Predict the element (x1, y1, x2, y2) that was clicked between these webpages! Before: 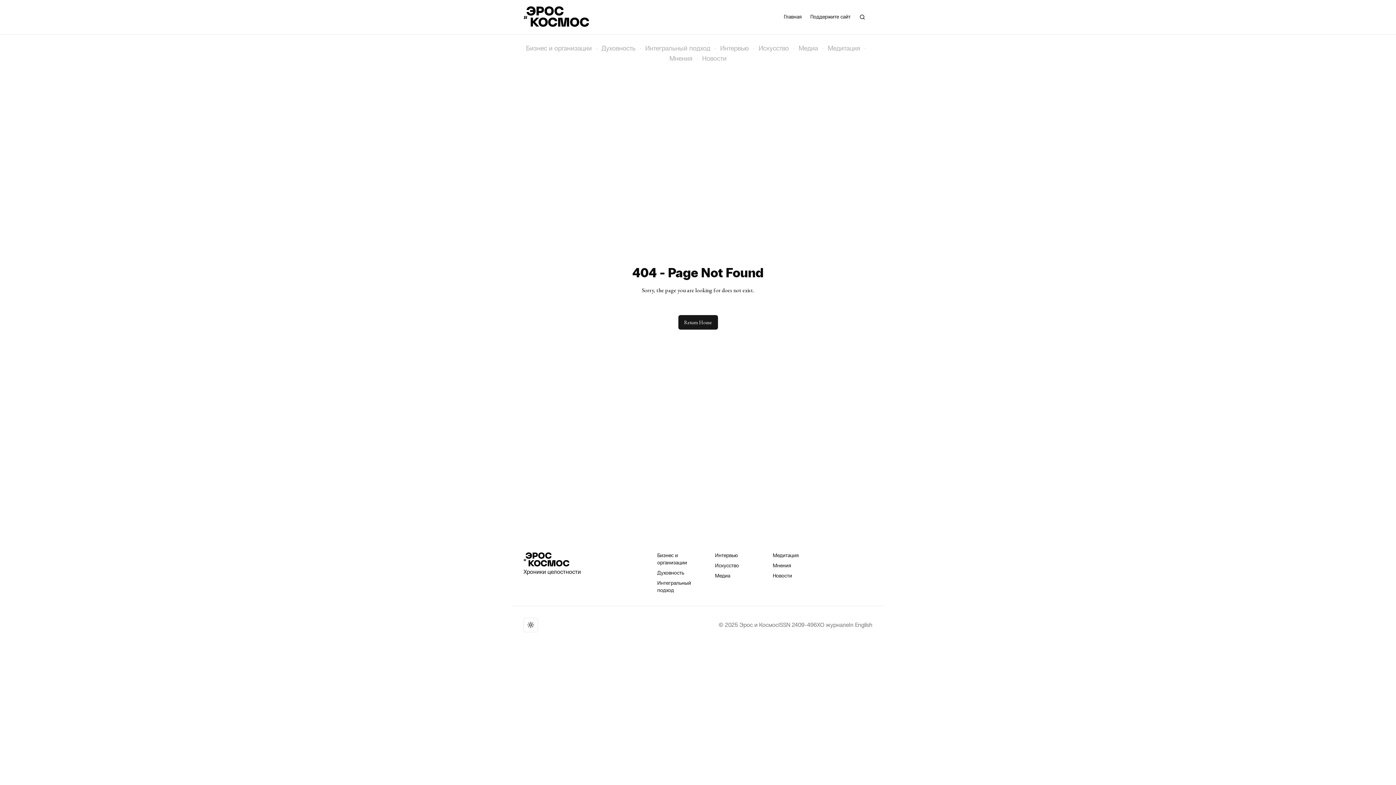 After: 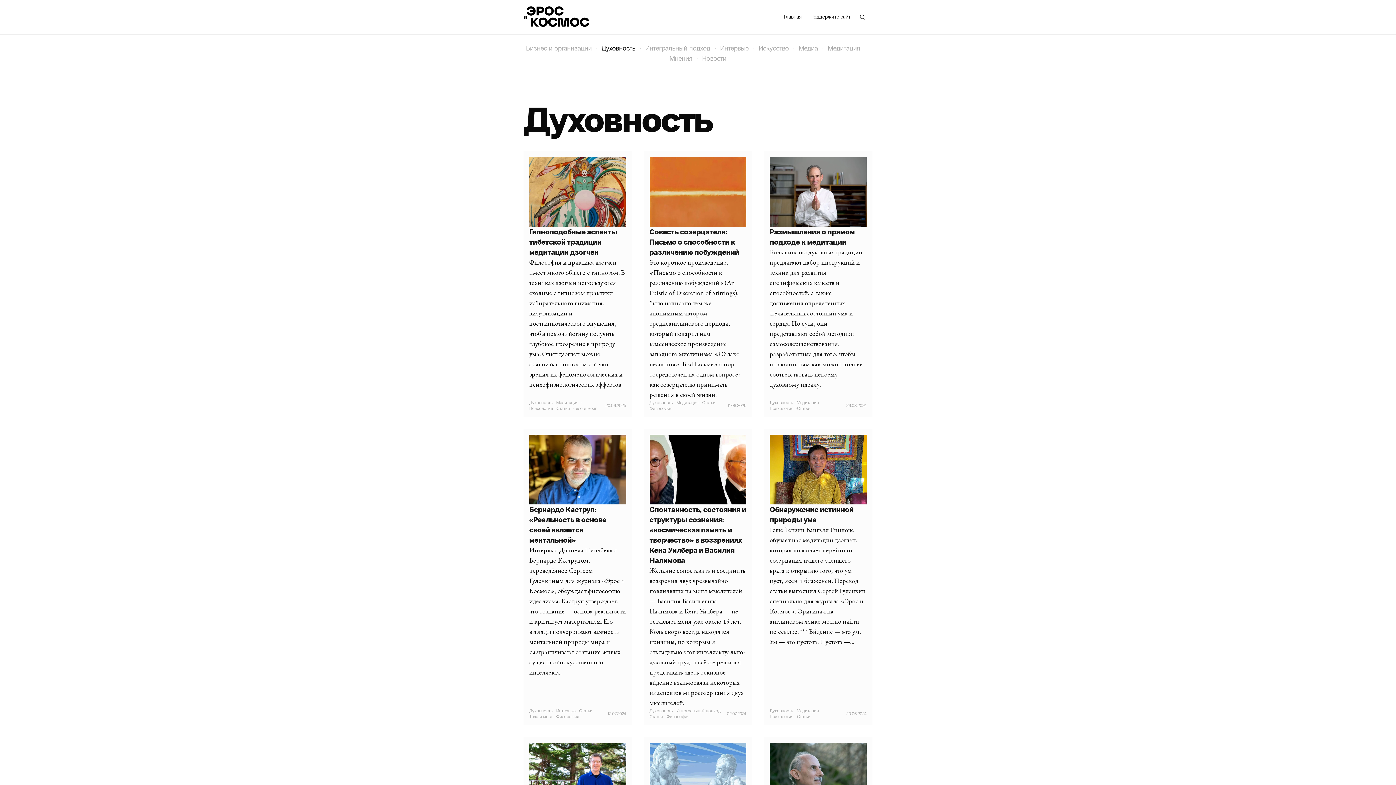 Action: bbox: (601, 43, 635, 53) label: Духовность